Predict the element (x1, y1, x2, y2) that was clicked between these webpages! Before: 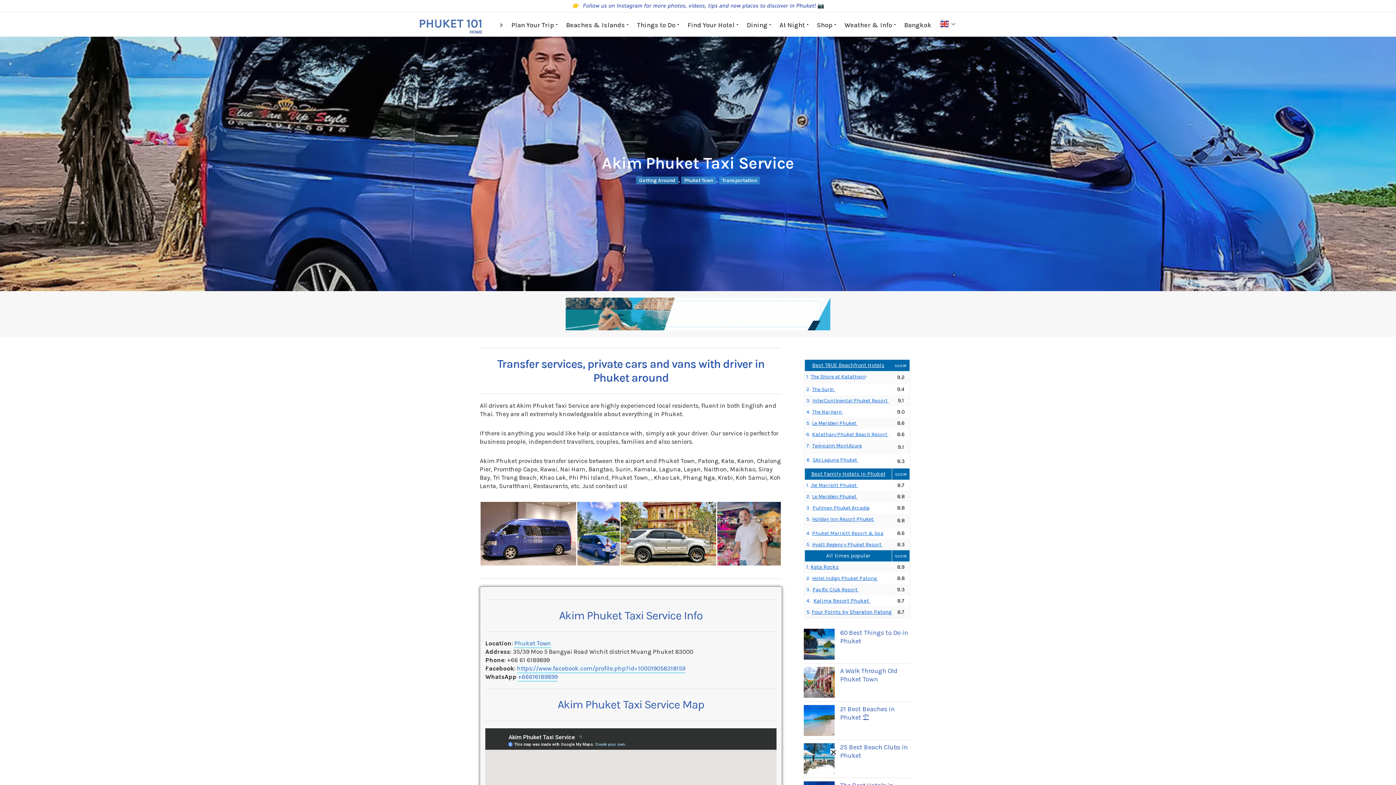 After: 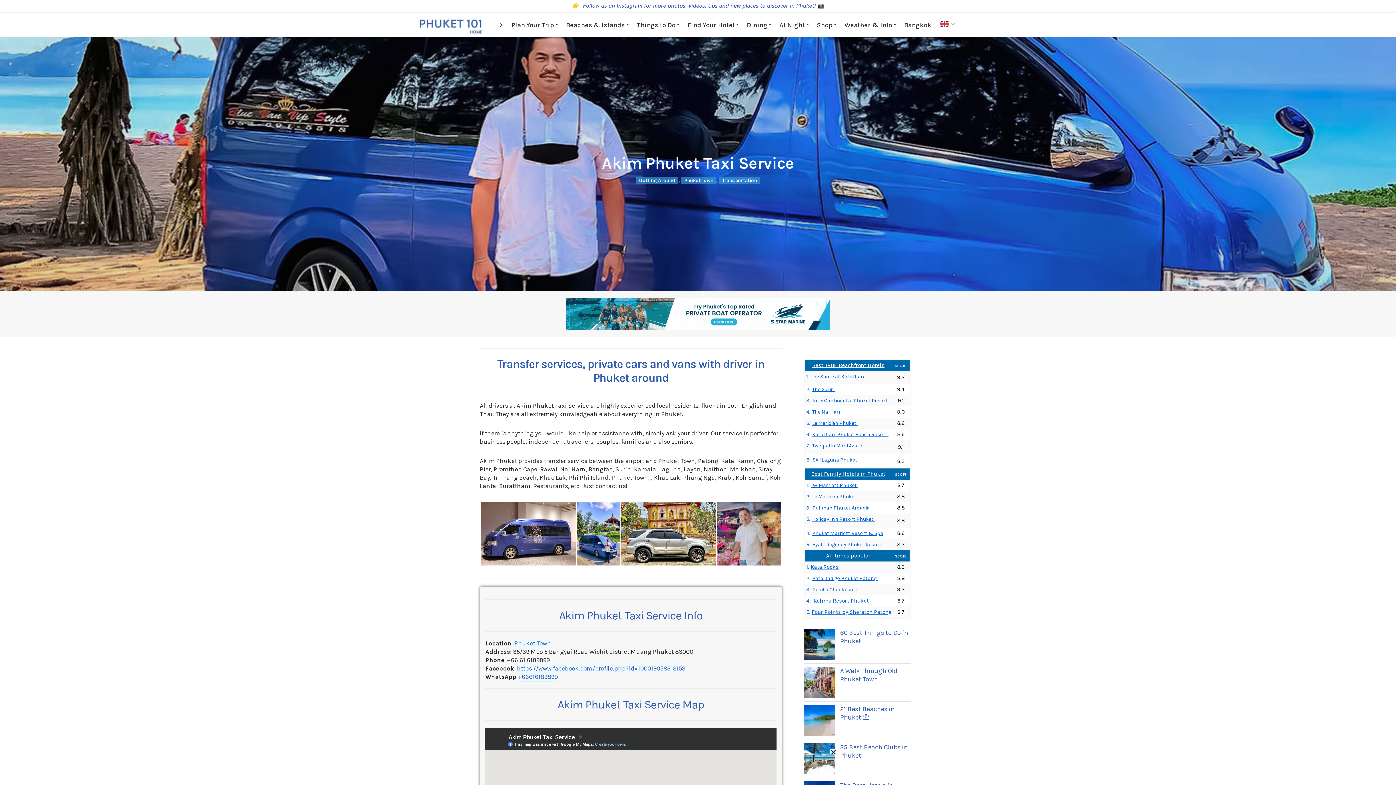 Action: bbox: (812, 586, 858, 593) label: Pacific Club Resort ﻿